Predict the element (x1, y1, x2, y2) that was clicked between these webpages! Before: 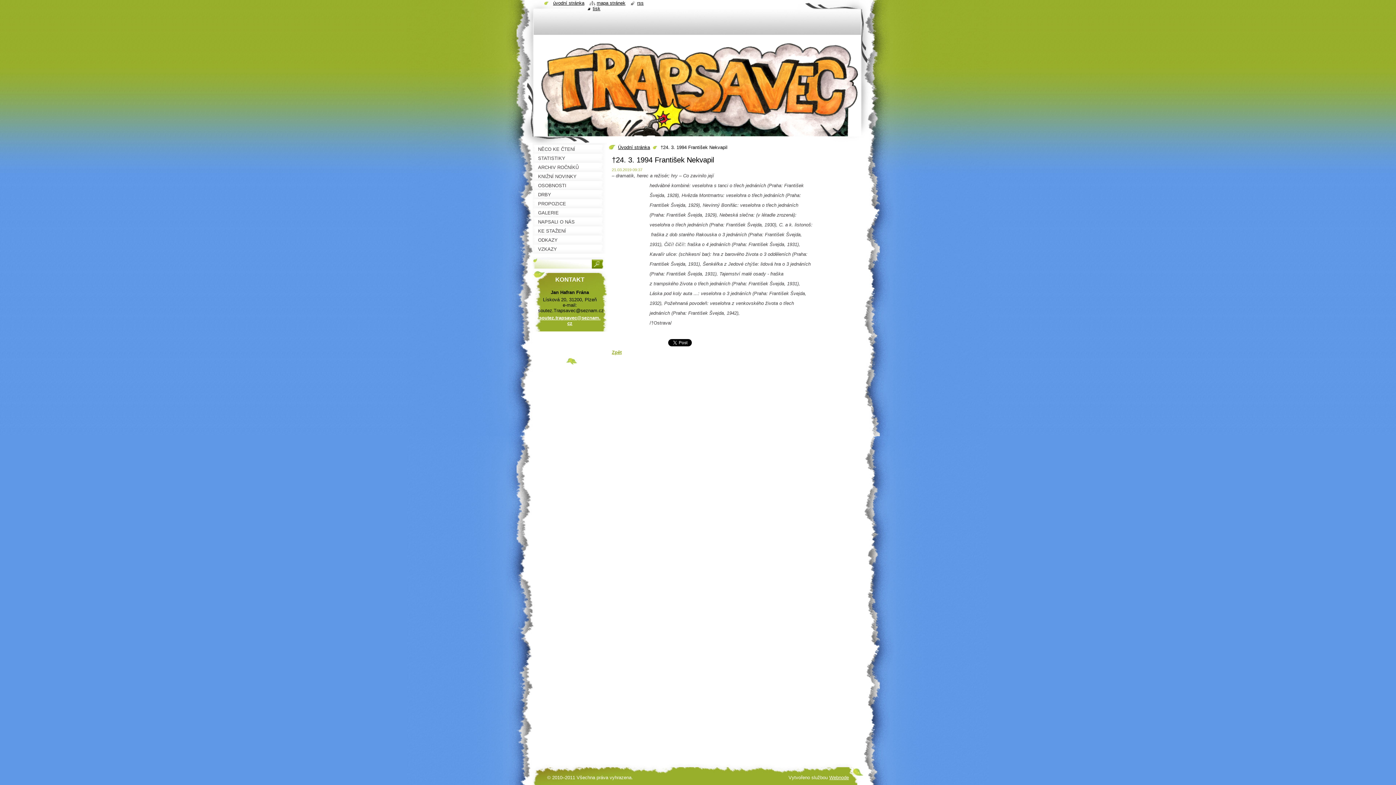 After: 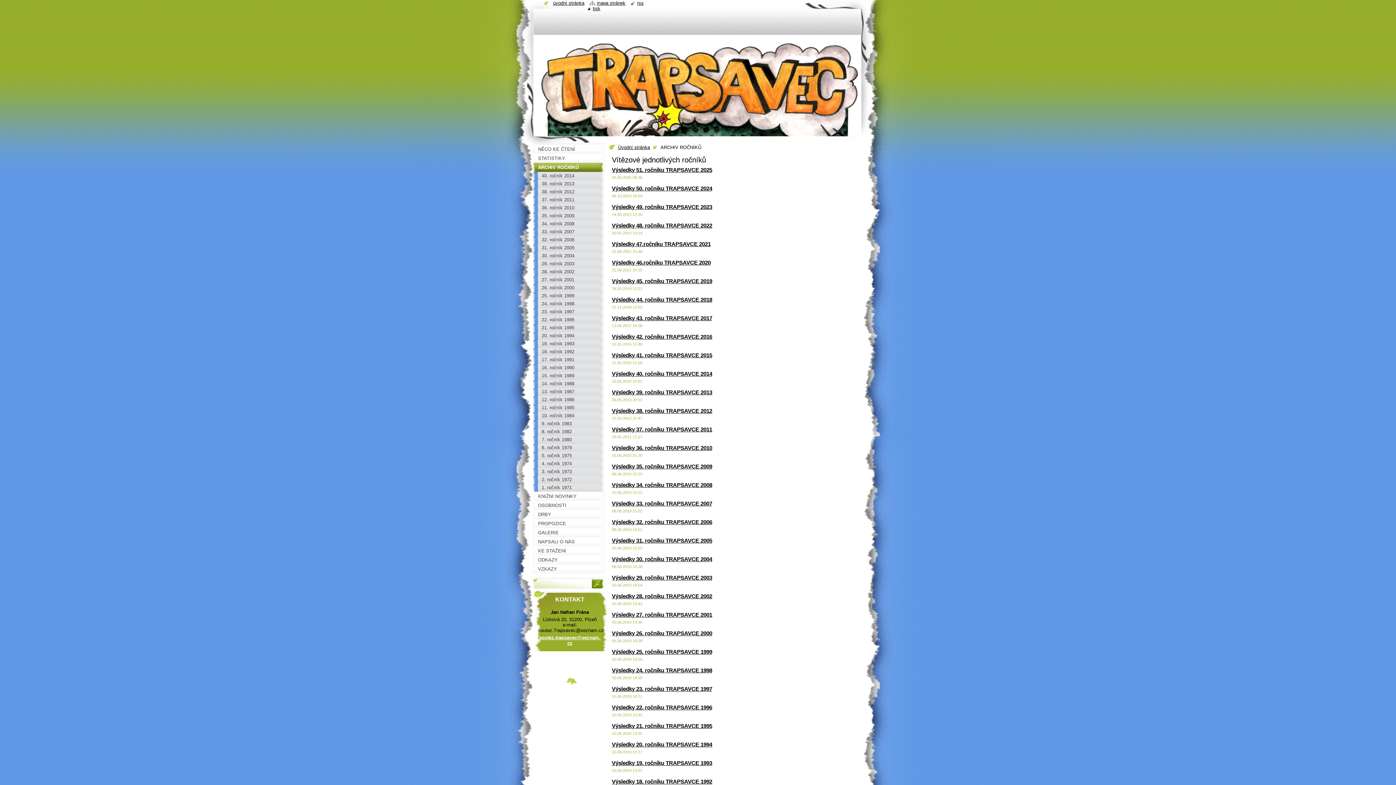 Action: label: ARCHIV ROČNÍKŮ bbox: (532, 162, 607, 172)